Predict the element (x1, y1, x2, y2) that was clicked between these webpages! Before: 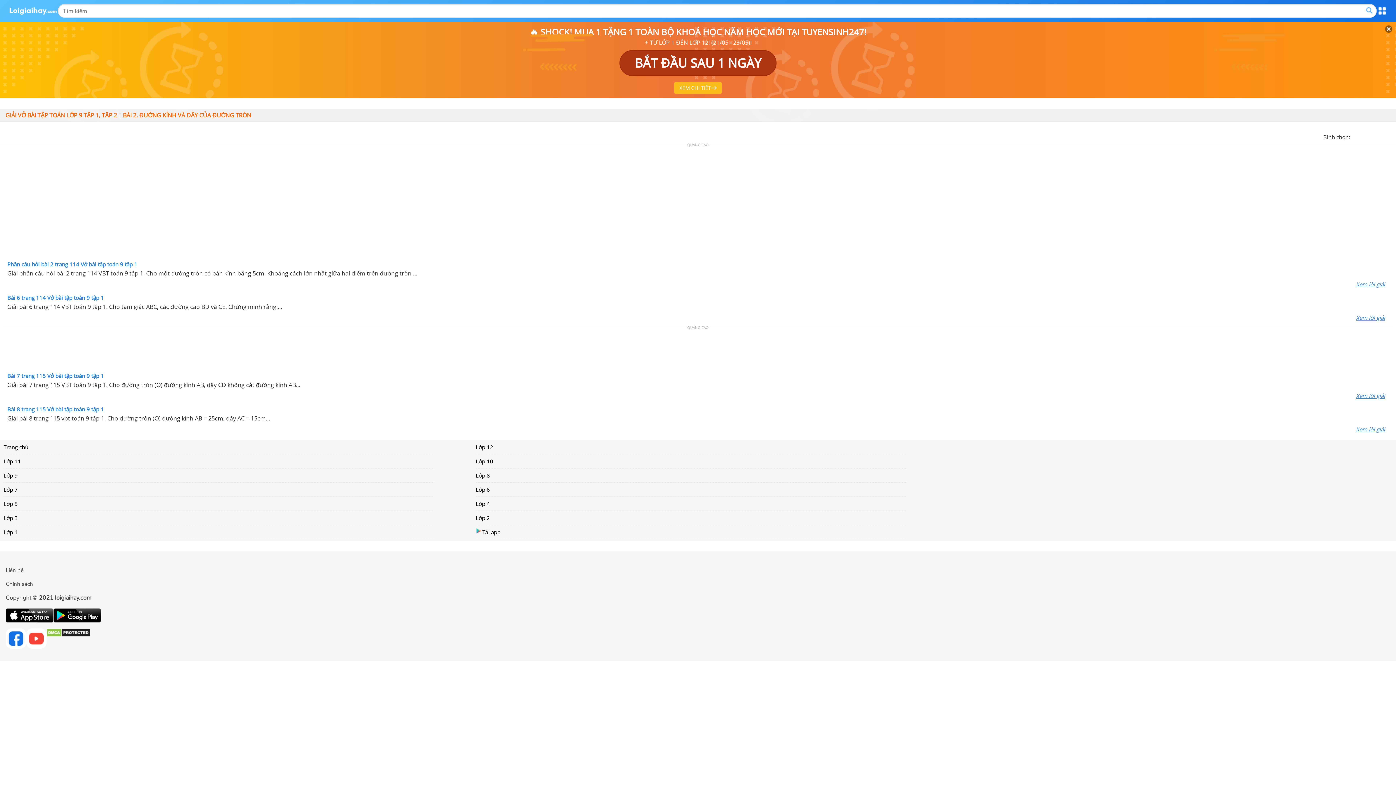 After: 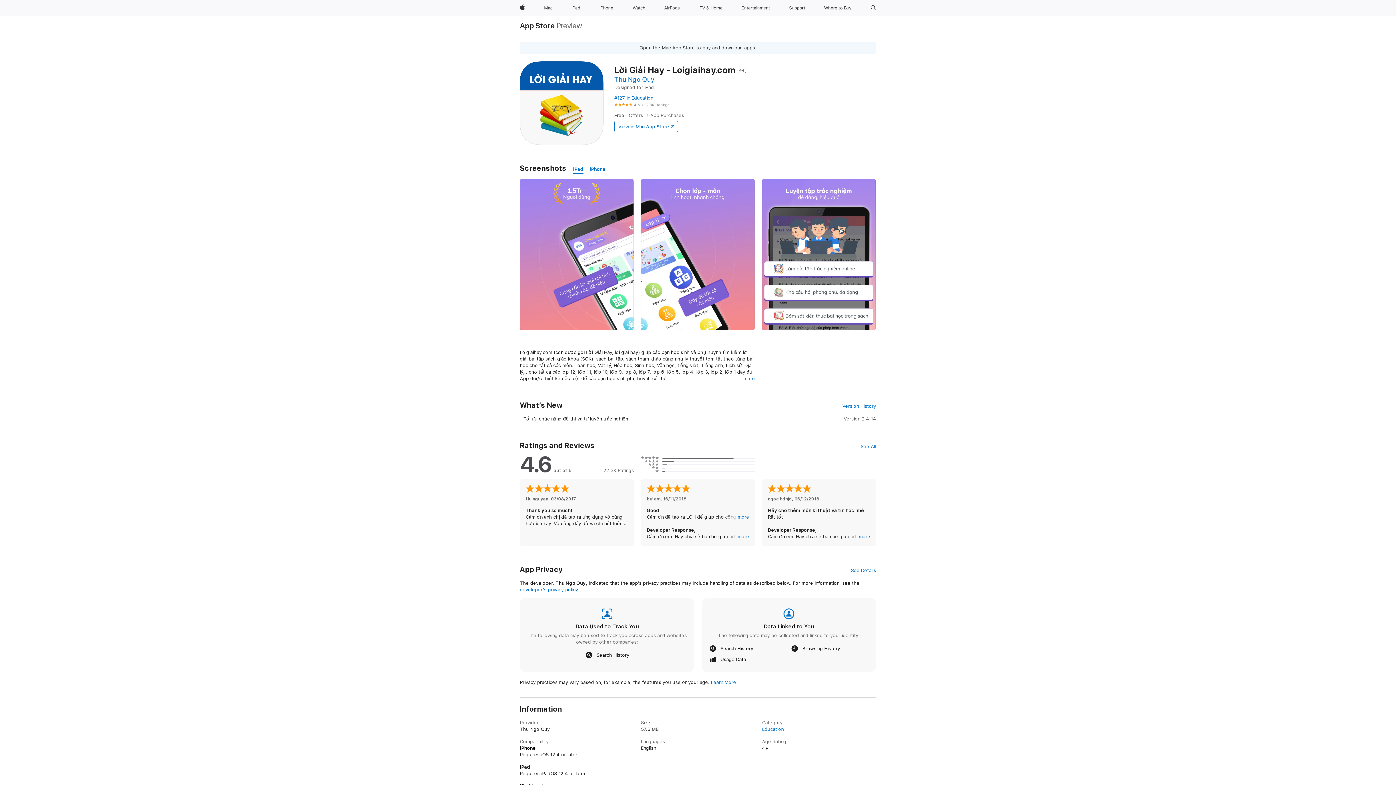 Action: bbox: (5, 608, 53, 622)